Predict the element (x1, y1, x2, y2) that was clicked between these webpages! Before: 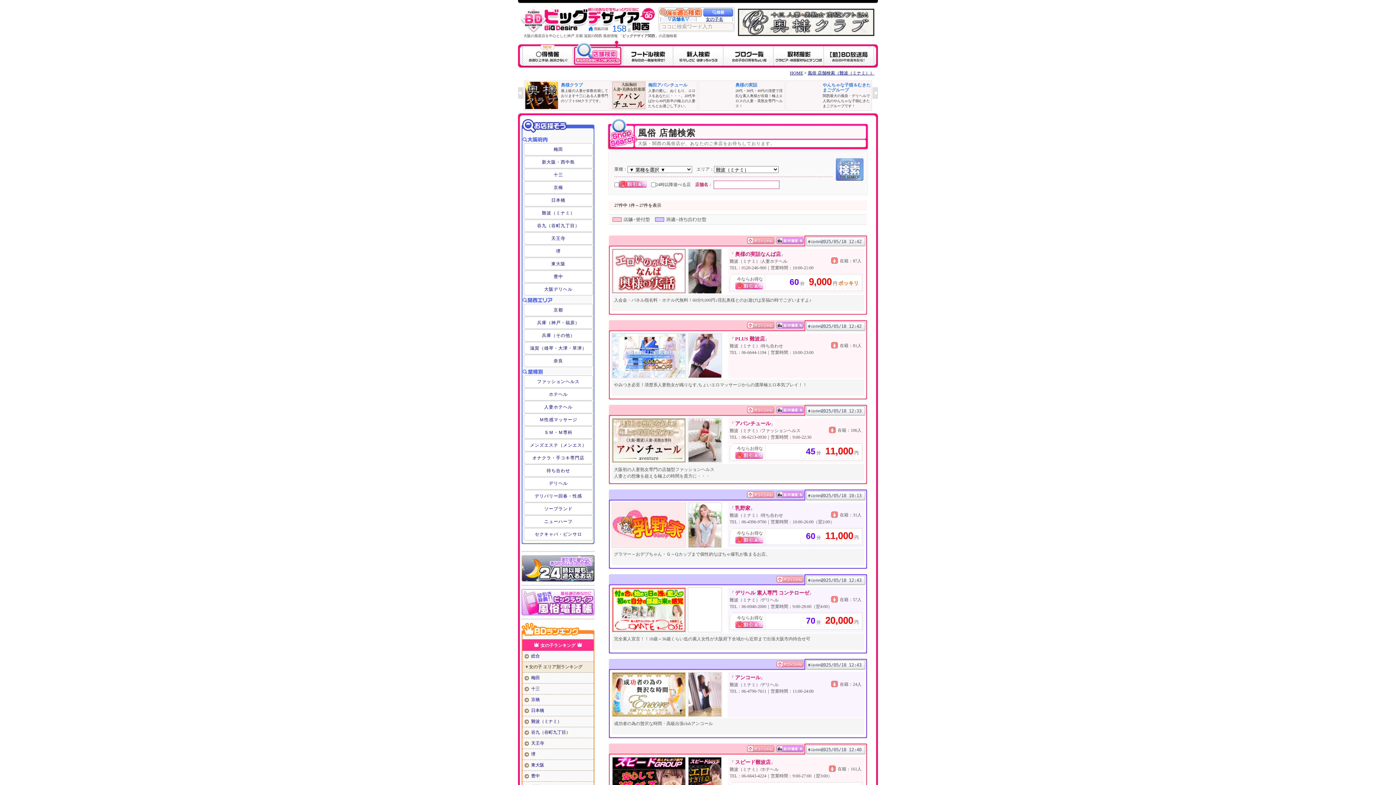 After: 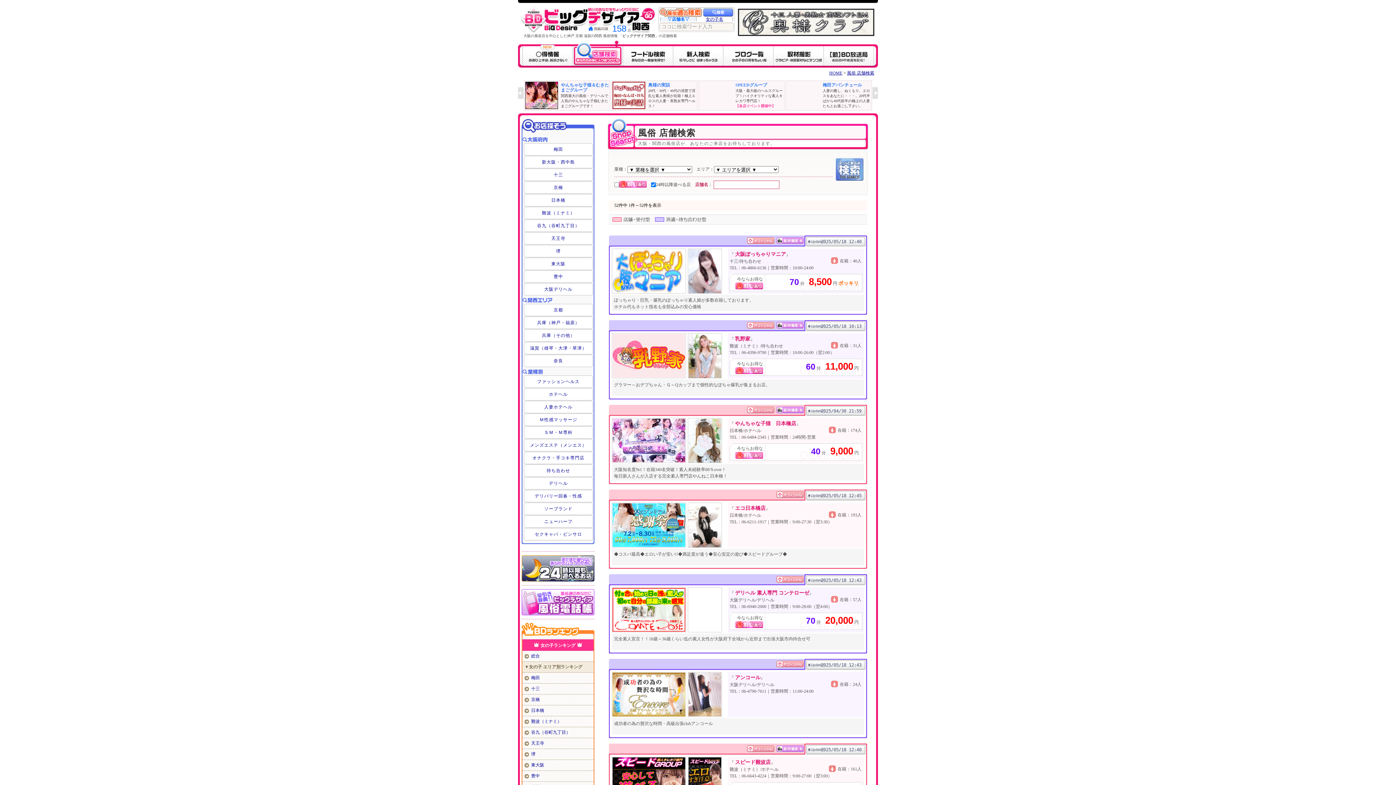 Action: bbox: (521, 576, 594, 582)